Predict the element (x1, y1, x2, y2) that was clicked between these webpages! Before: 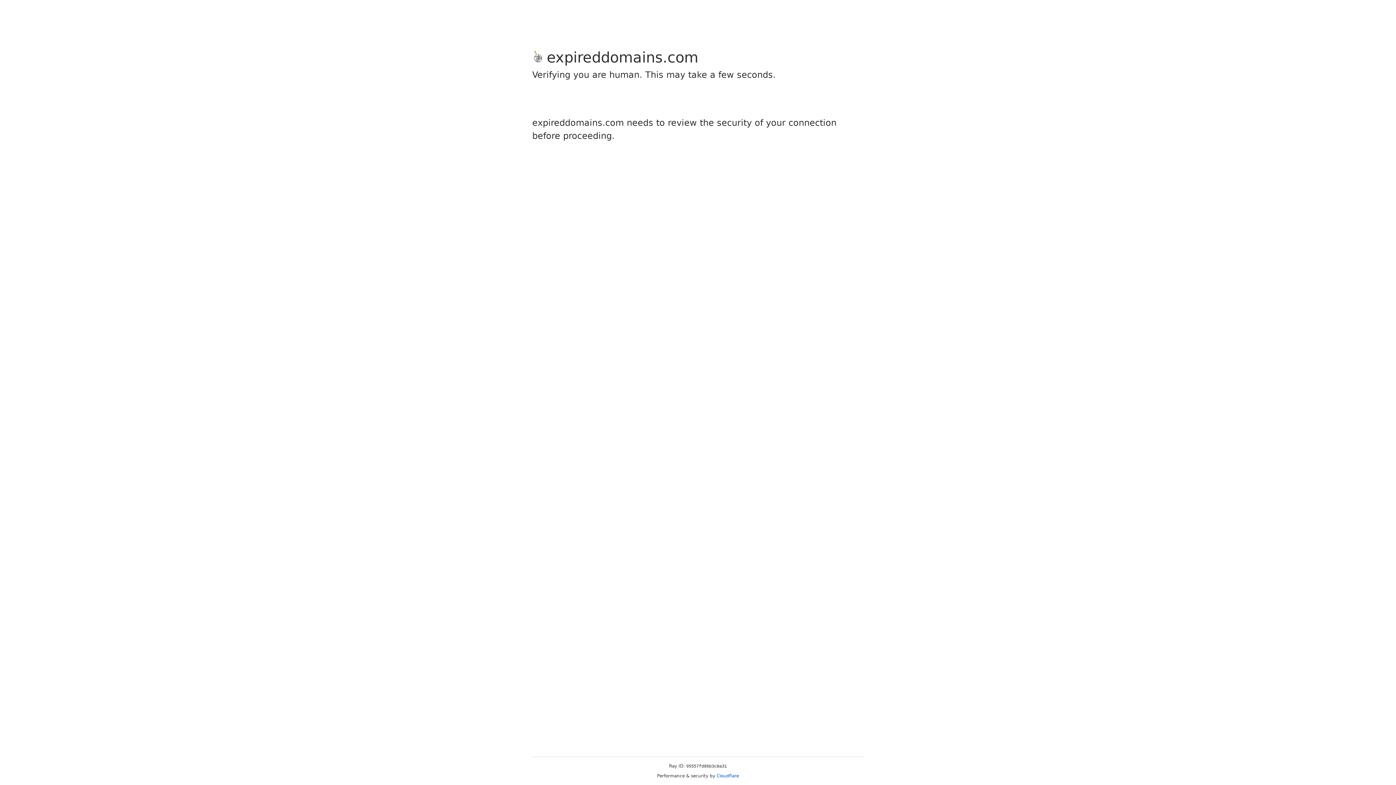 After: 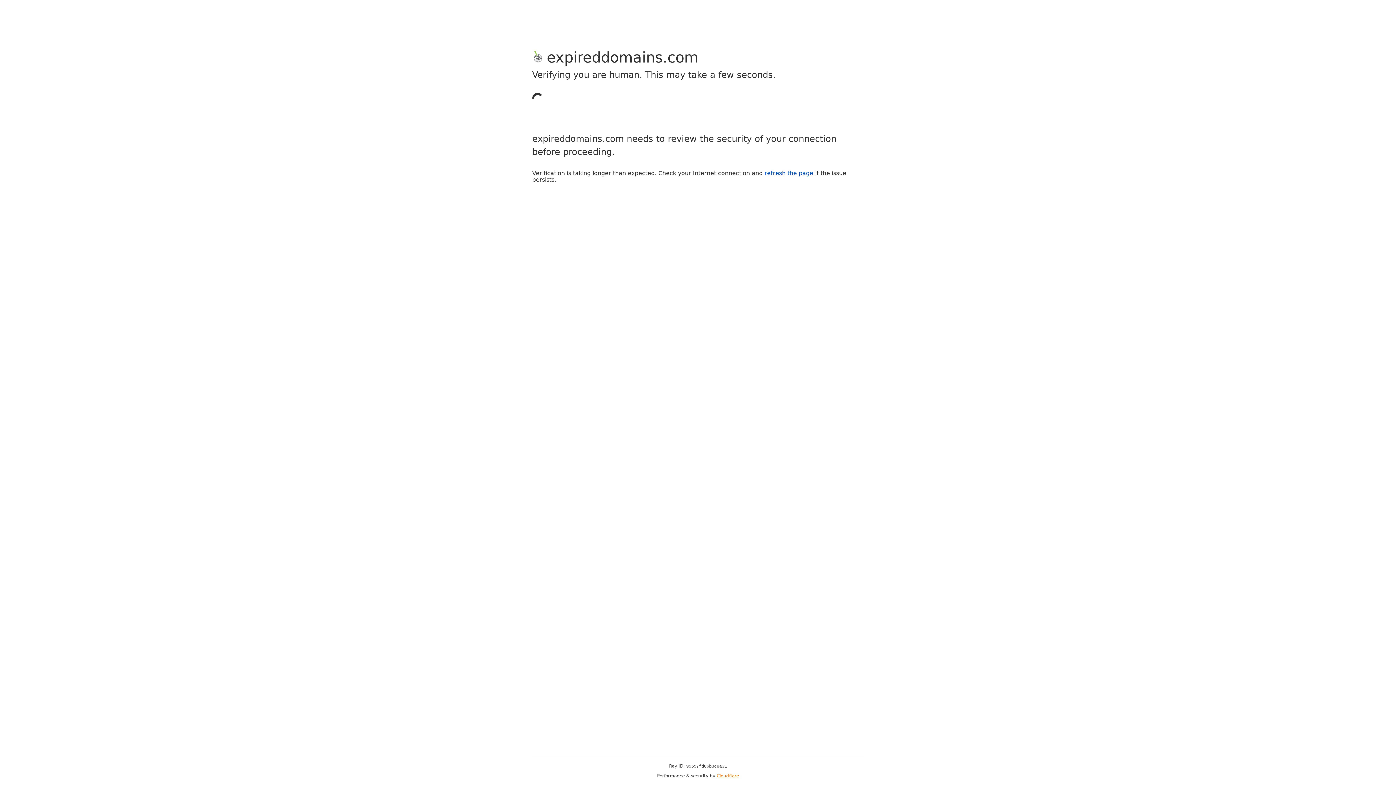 Action: bbox: (716, 773, 739, 778) label: Cloudflare